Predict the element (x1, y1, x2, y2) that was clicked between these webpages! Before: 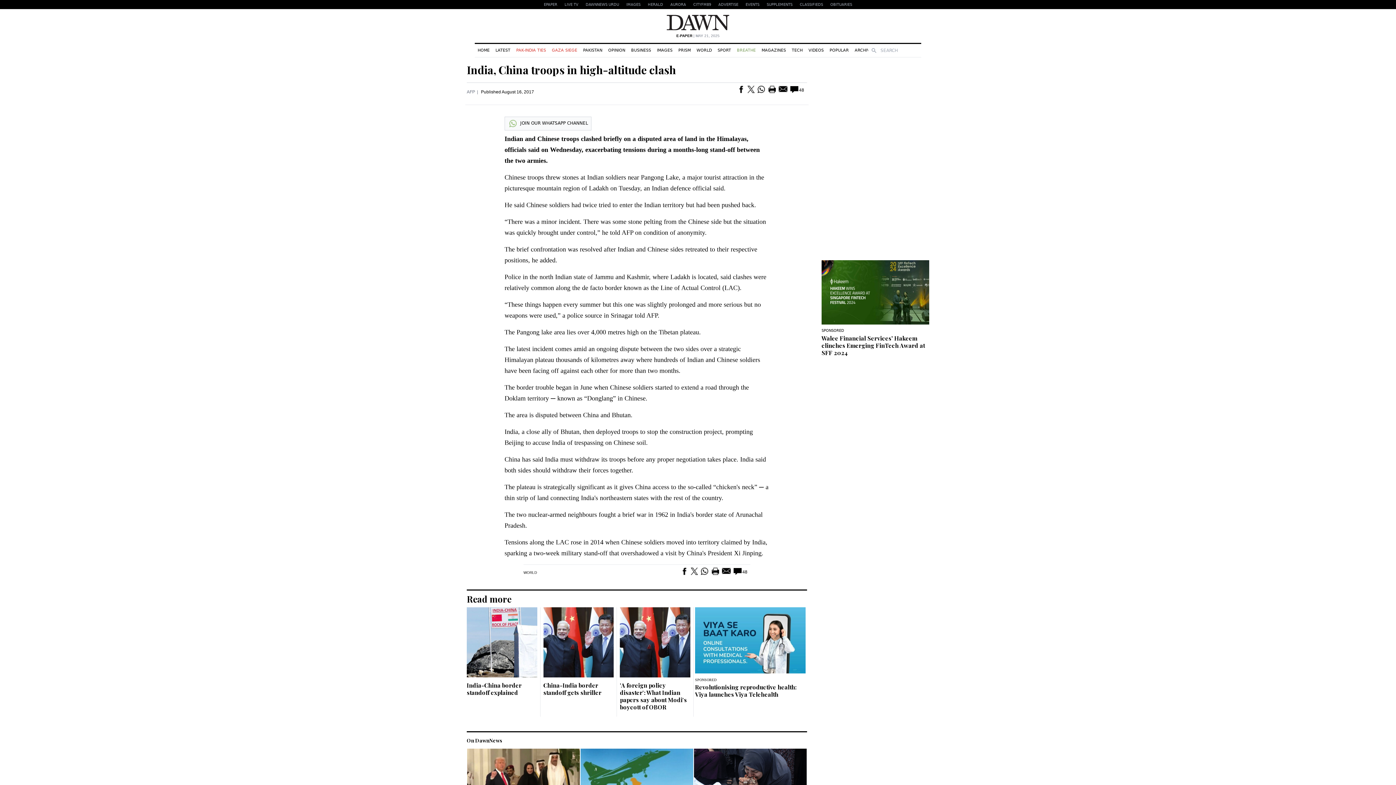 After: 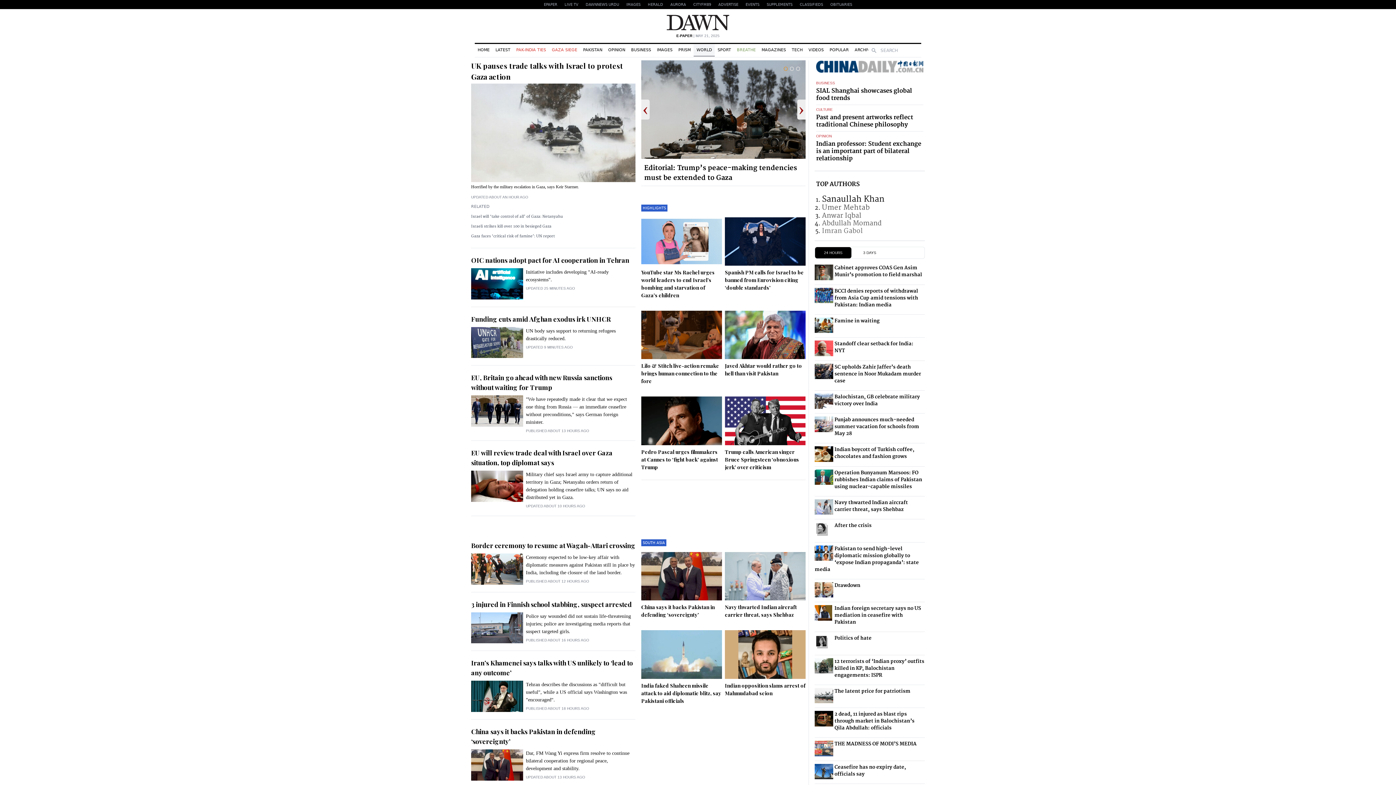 Action: label: WORLD bbox: (693, 44, 714, 56)